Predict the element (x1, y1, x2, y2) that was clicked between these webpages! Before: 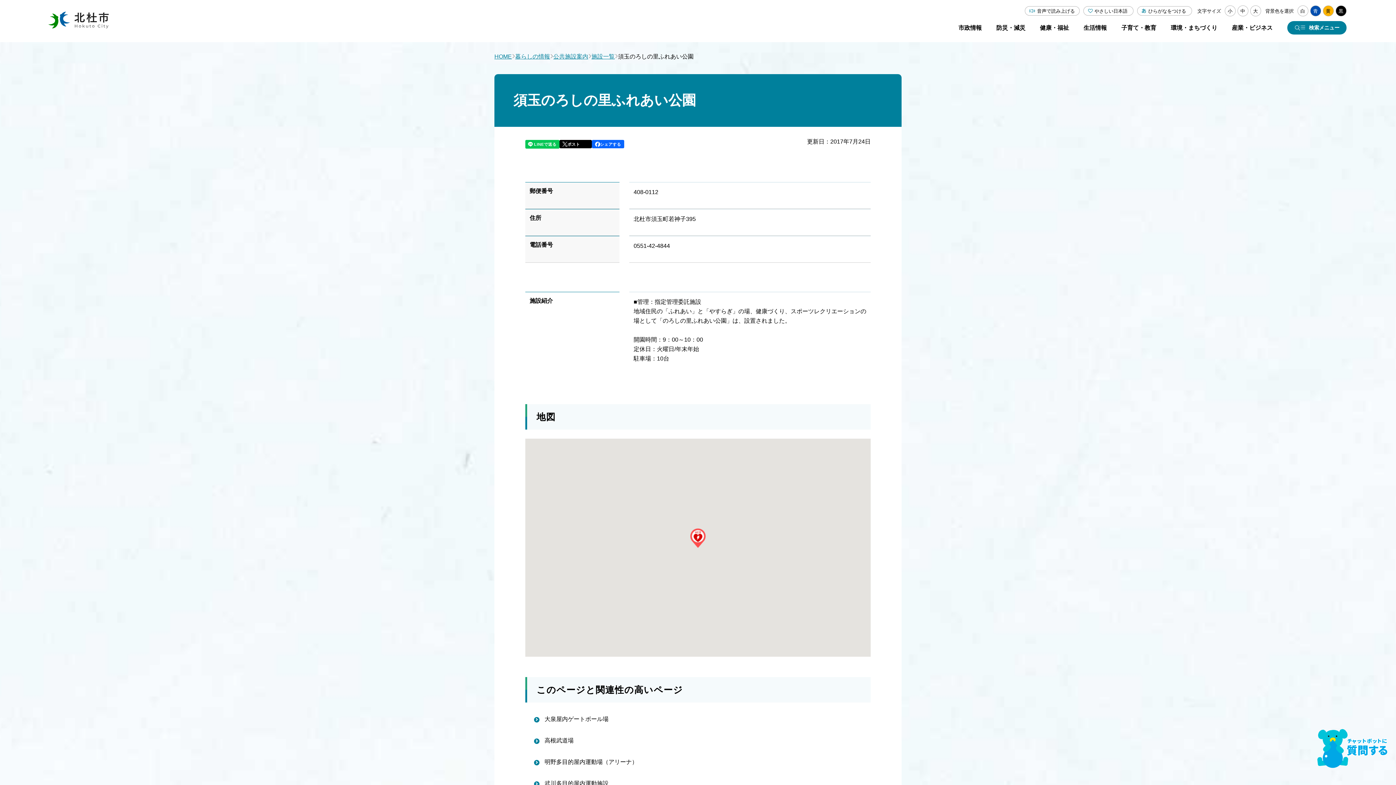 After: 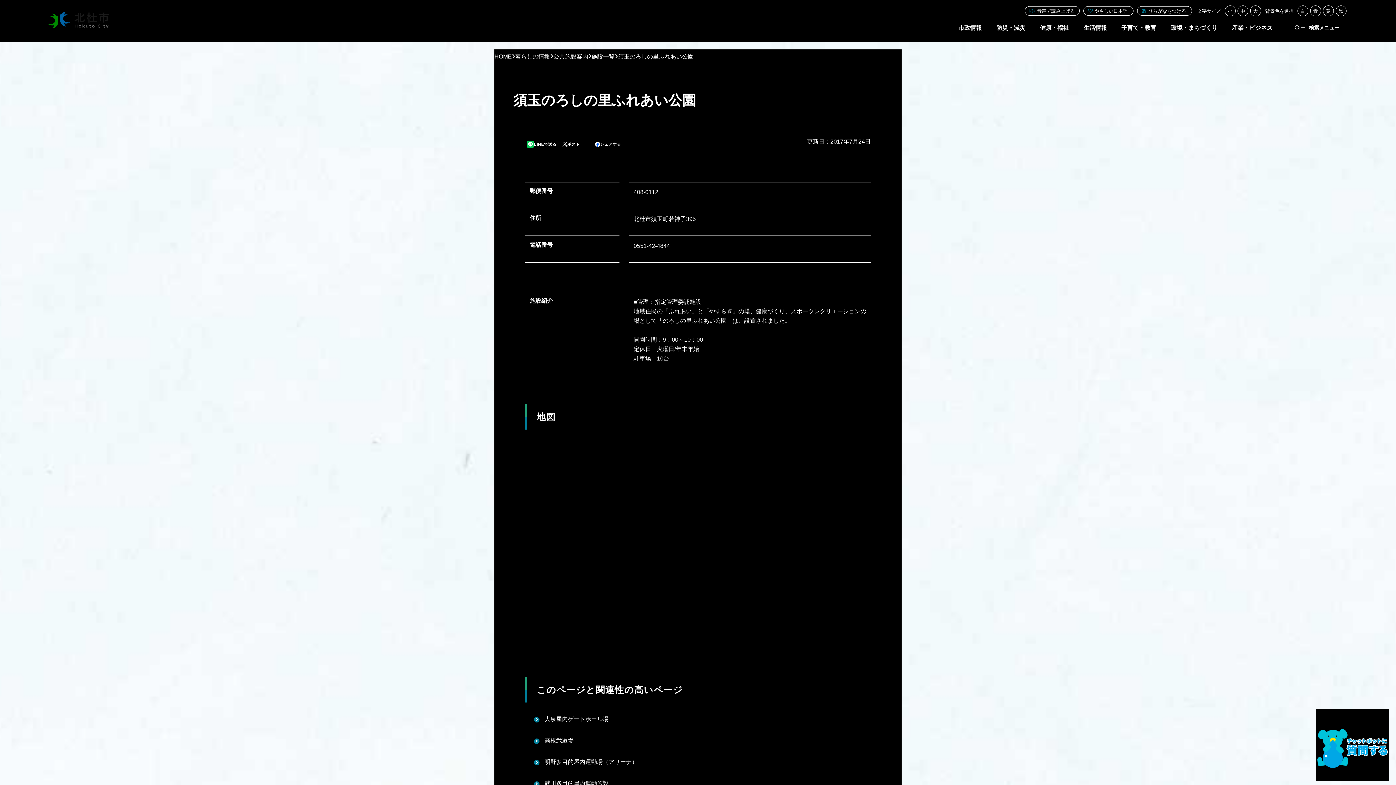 Action: label: 黒 bbox: (1335, 5, 1346, 16)